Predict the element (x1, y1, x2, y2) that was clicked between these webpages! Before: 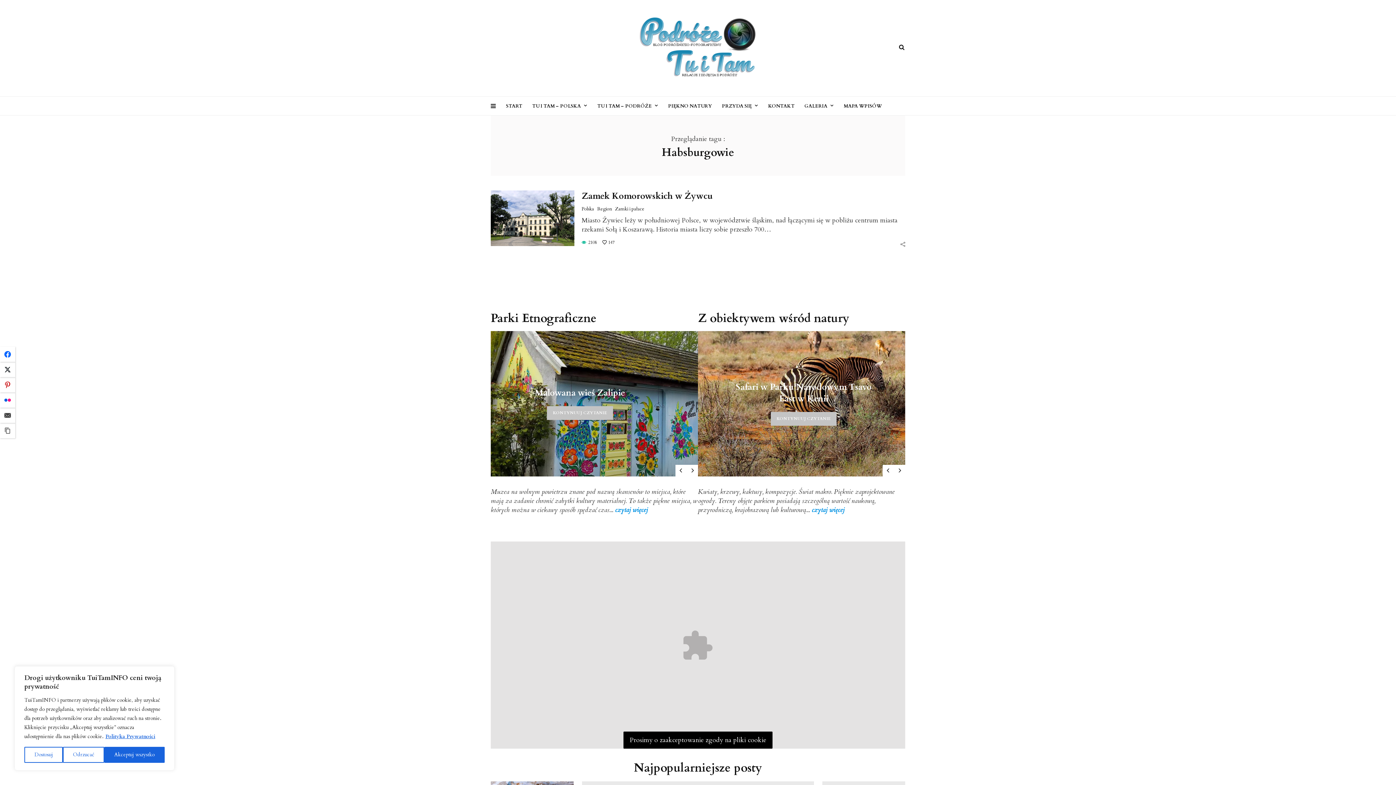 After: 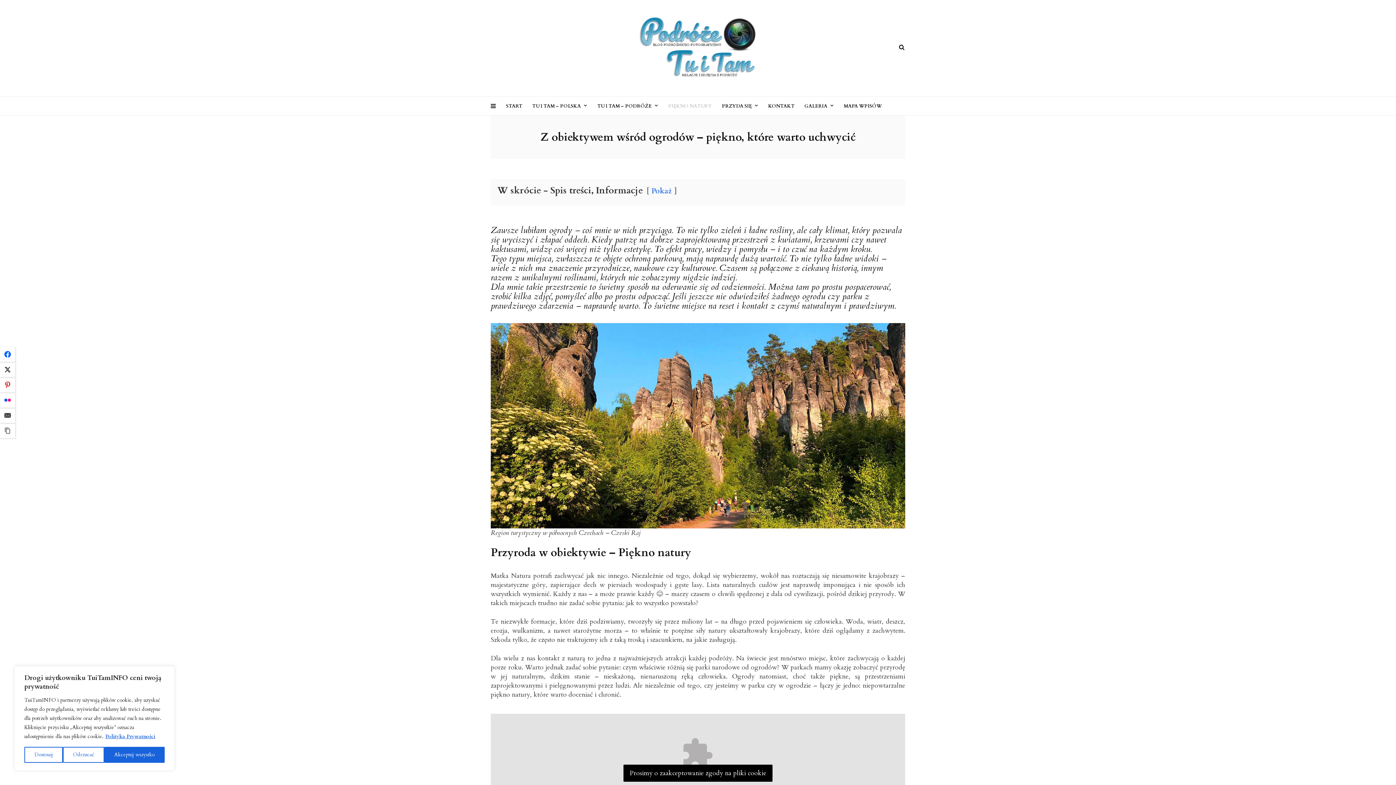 Action: label: PIĘKNO NATURY bbox: (668, 100, 720, 110)